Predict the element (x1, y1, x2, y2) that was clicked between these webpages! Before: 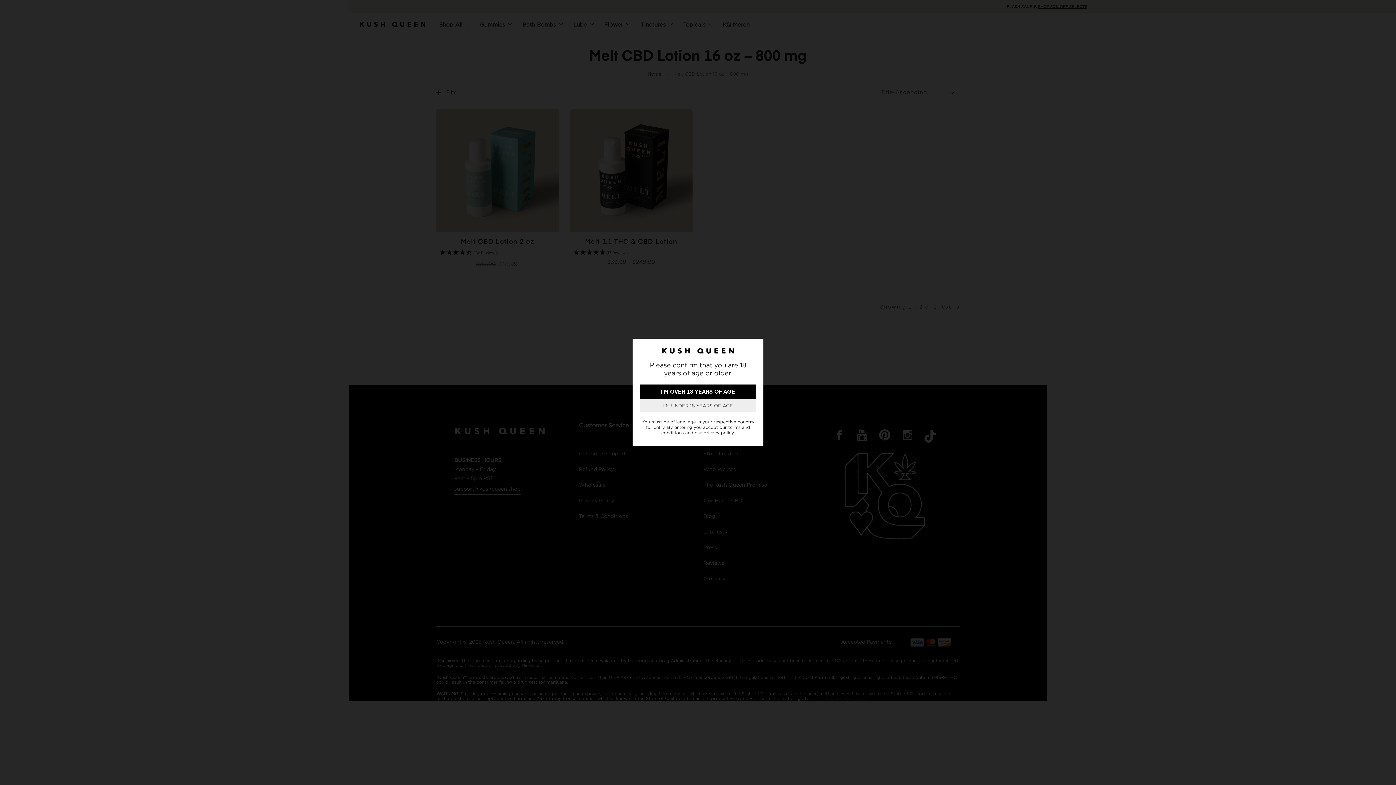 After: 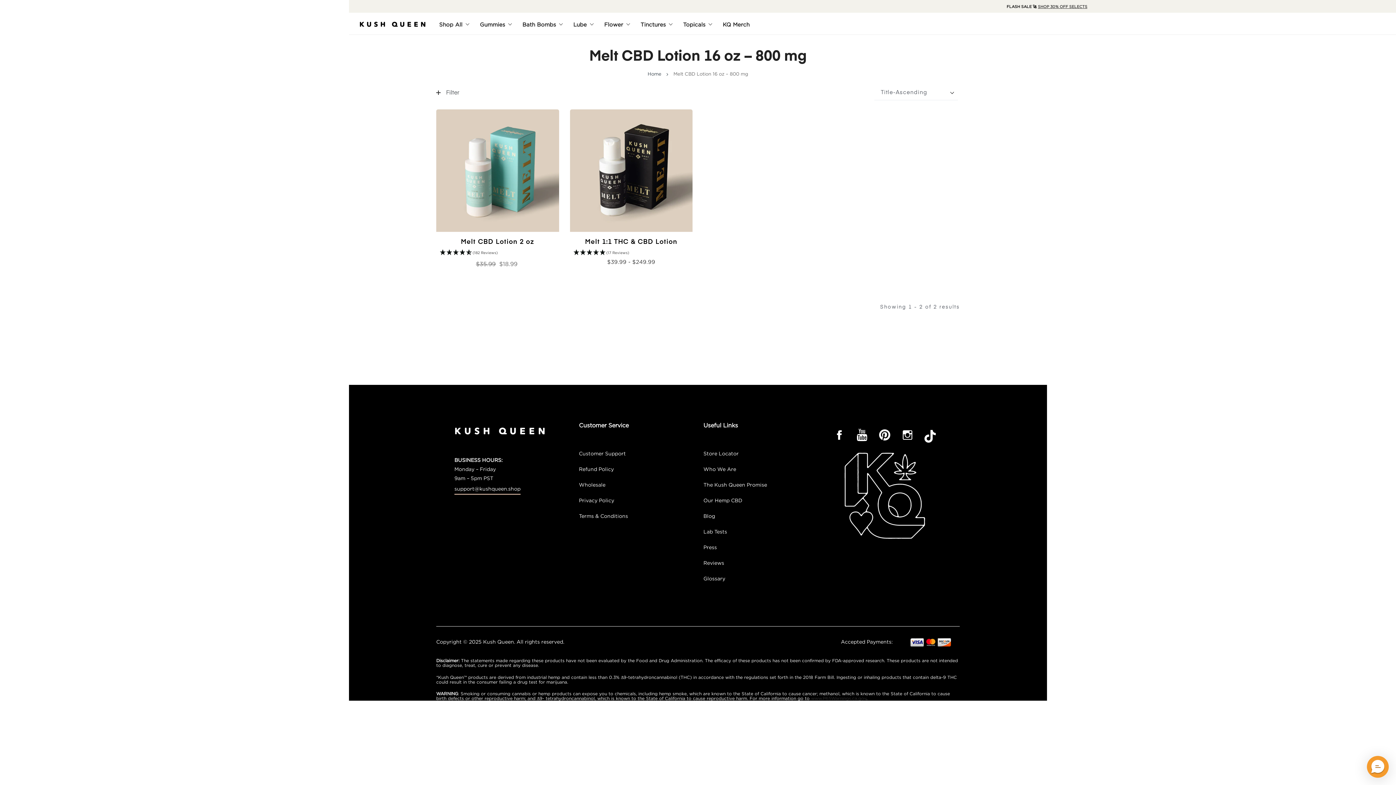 Action: bbox: (640, 384, 756, 399) label: I’M OVER 18 YEARS OF AGE